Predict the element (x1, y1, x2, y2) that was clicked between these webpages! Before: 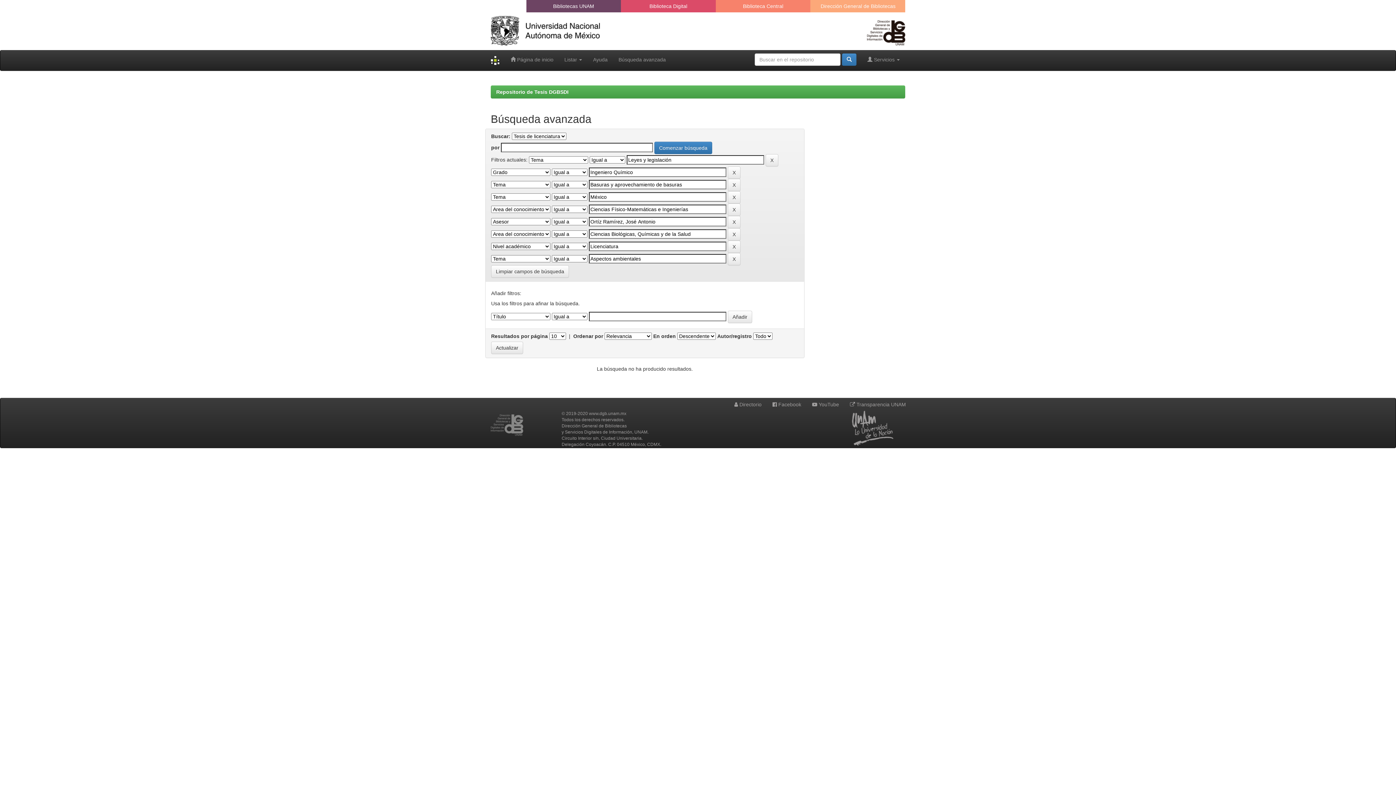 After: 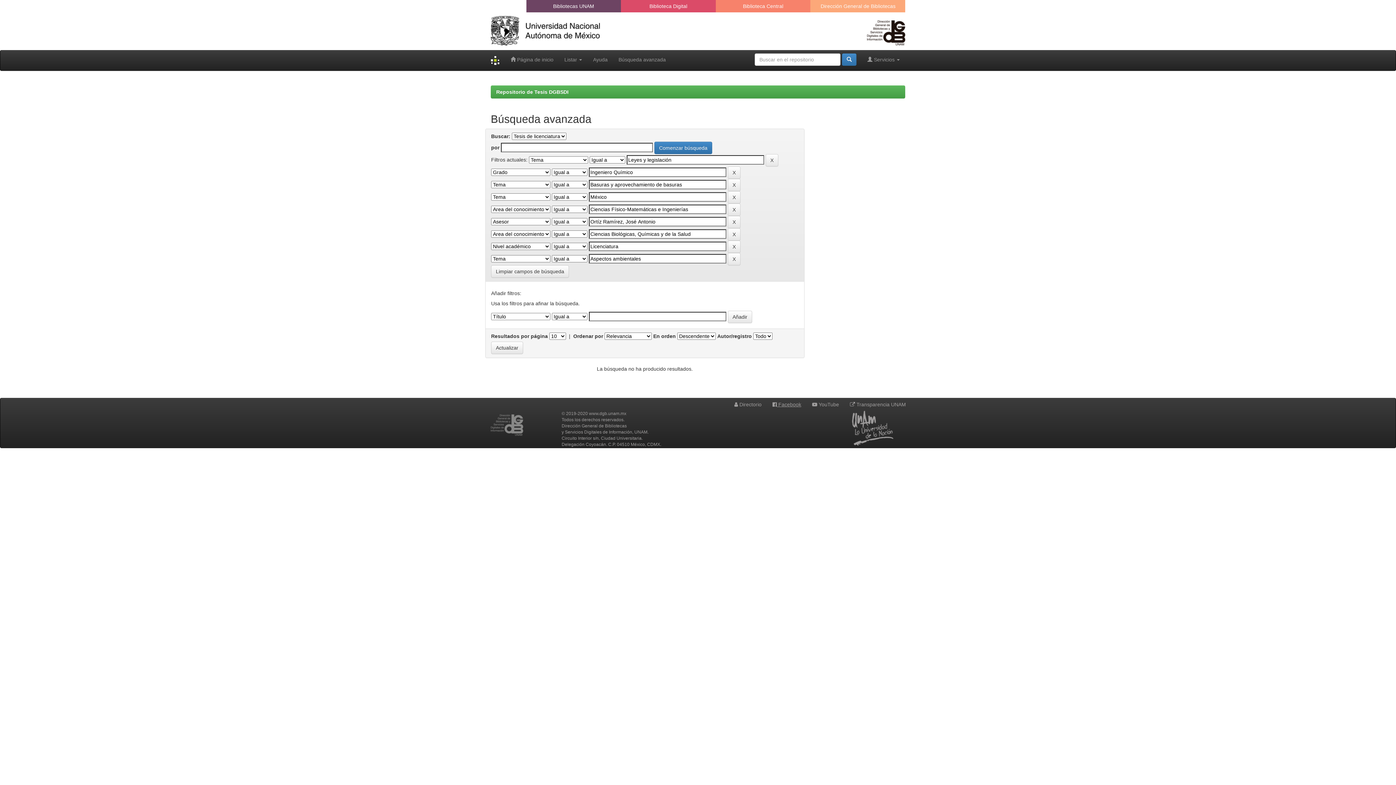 Action: bbox: (772, 401, 801, 407) label:  Facebook